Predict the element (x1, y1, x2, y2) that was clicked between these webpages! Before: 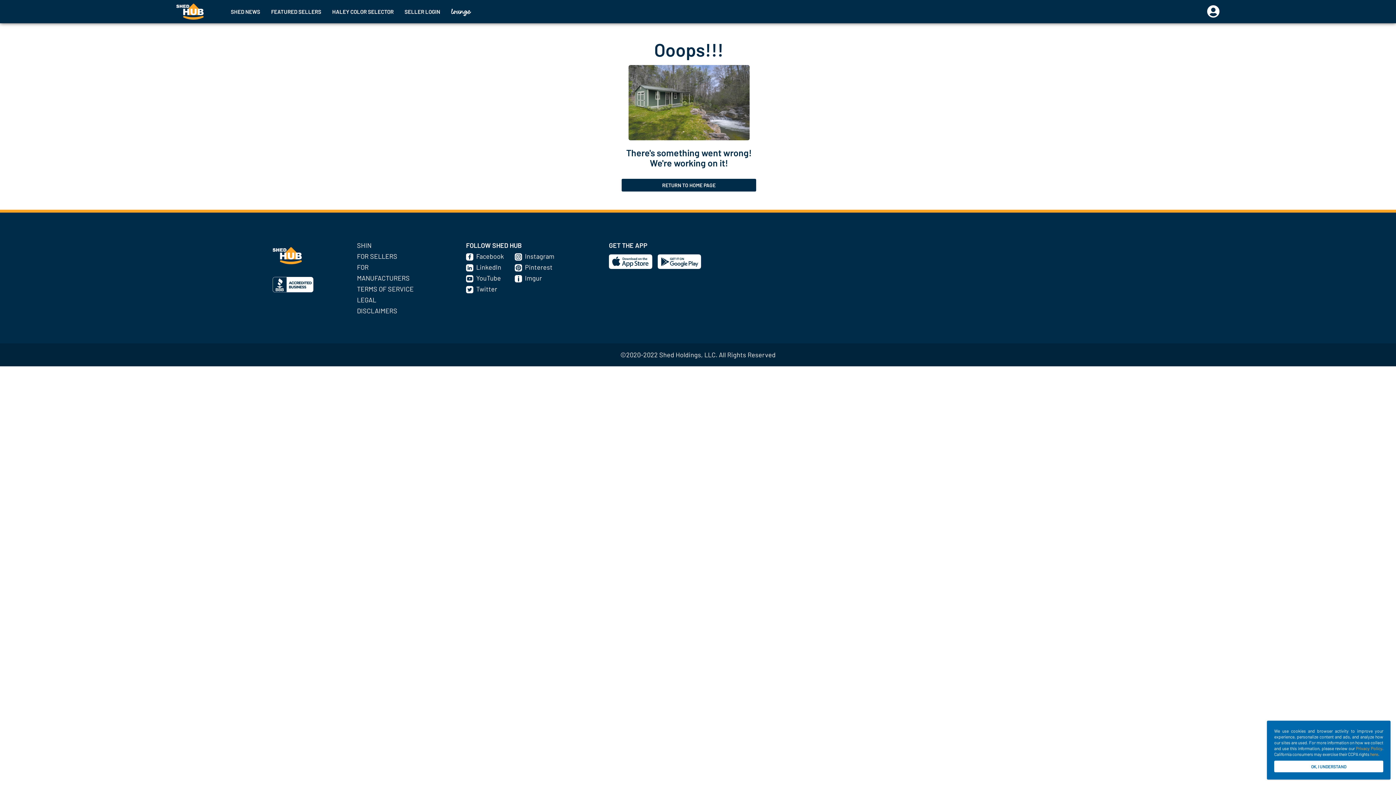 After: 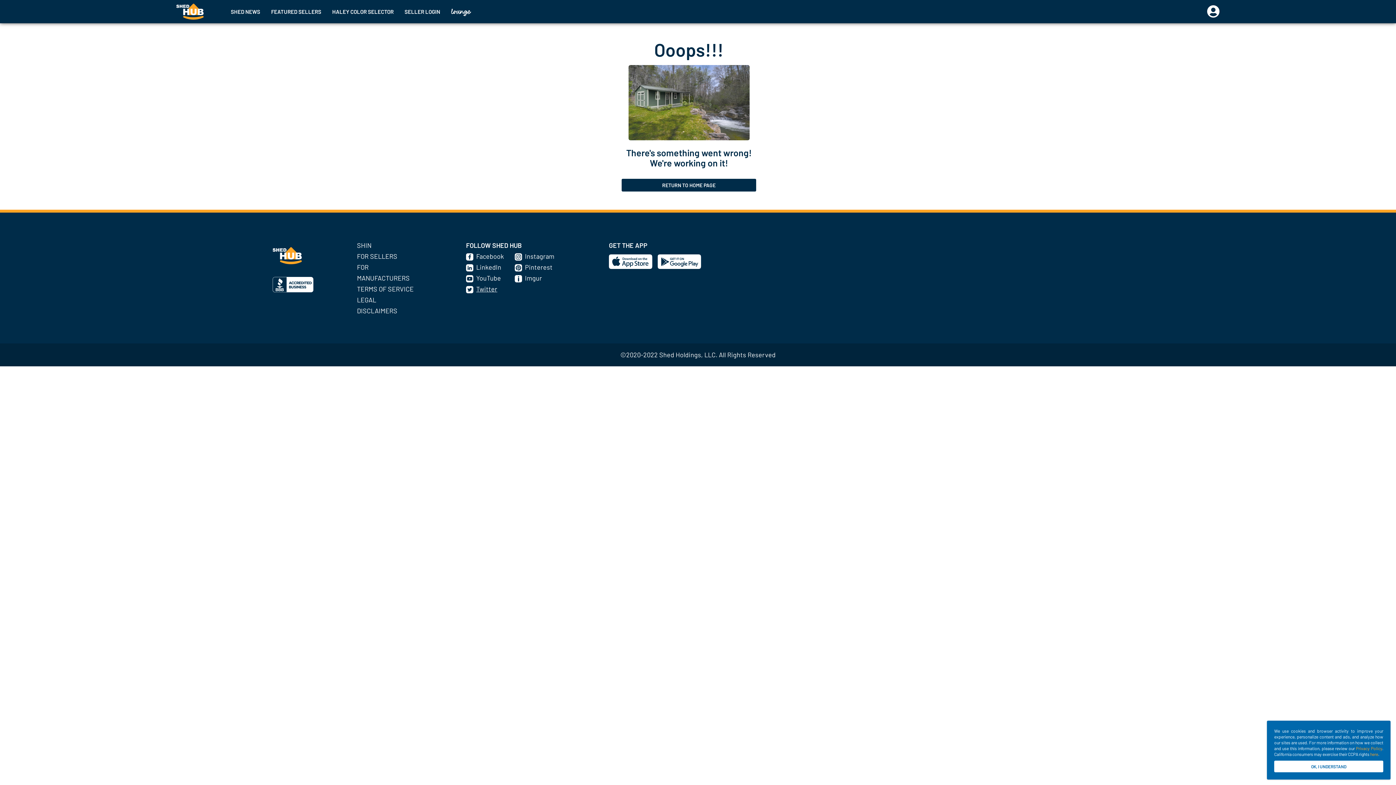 Action: bbox: (476, 285, 497, 293) label: Twitter